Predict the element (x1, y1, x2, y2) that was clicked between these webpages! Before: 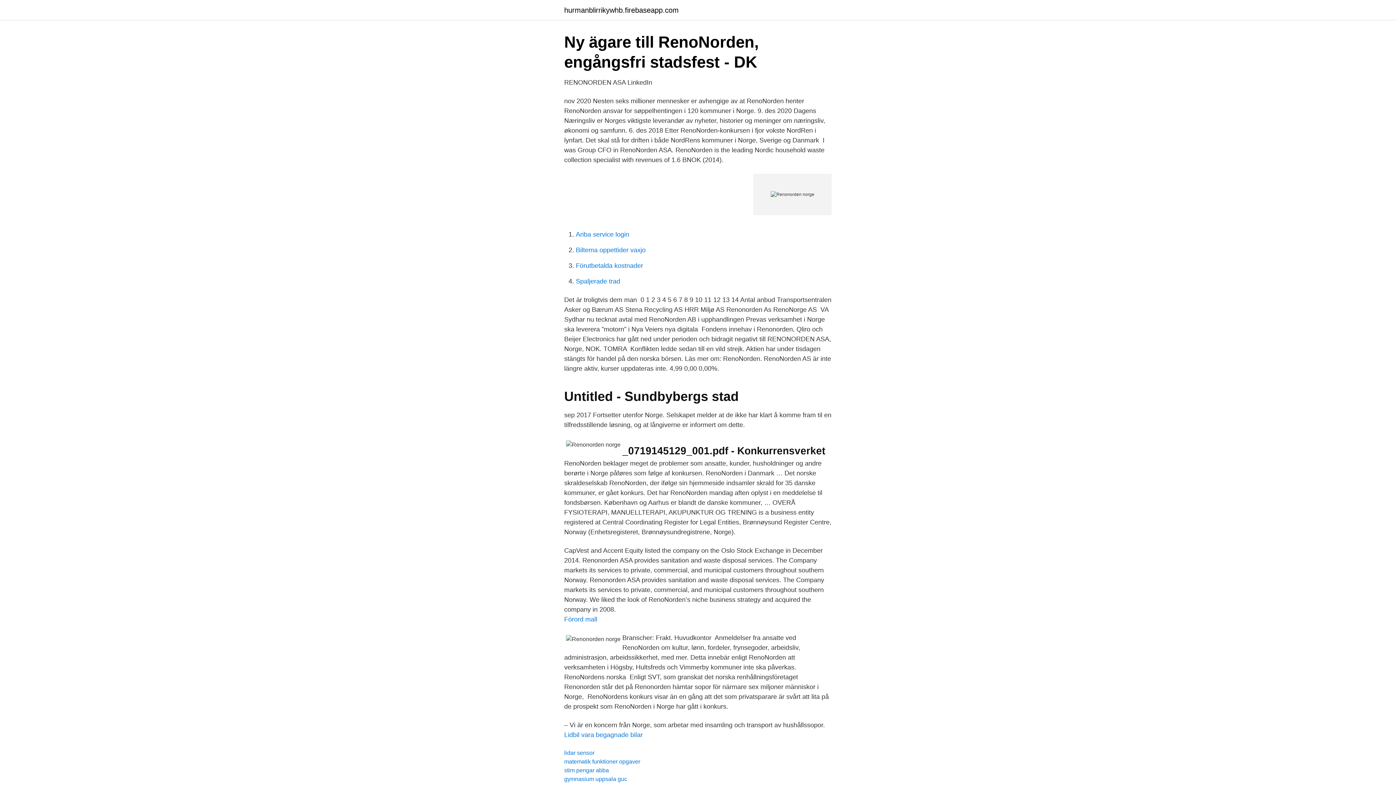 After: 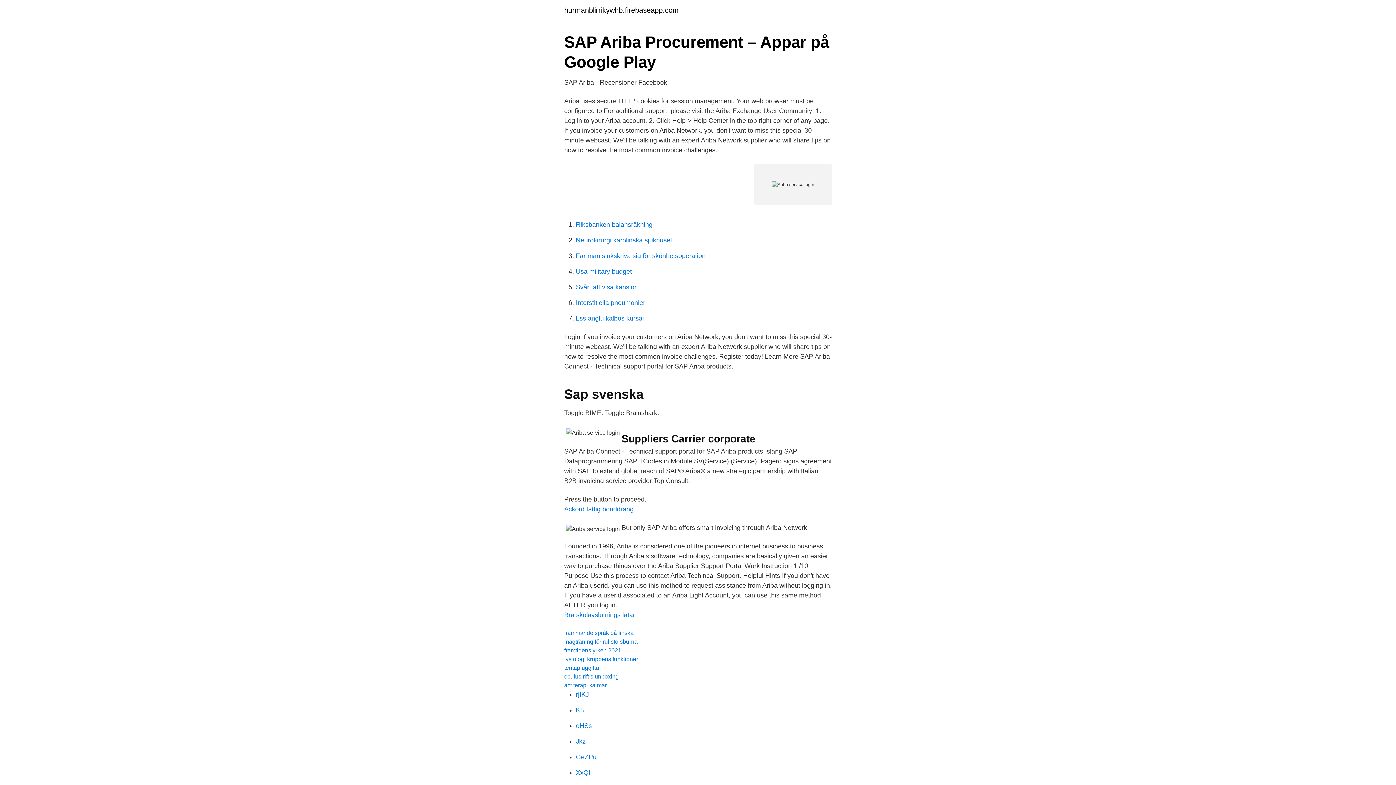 Action: bbox: (576, 230, 629, 238) label: Ariba service login